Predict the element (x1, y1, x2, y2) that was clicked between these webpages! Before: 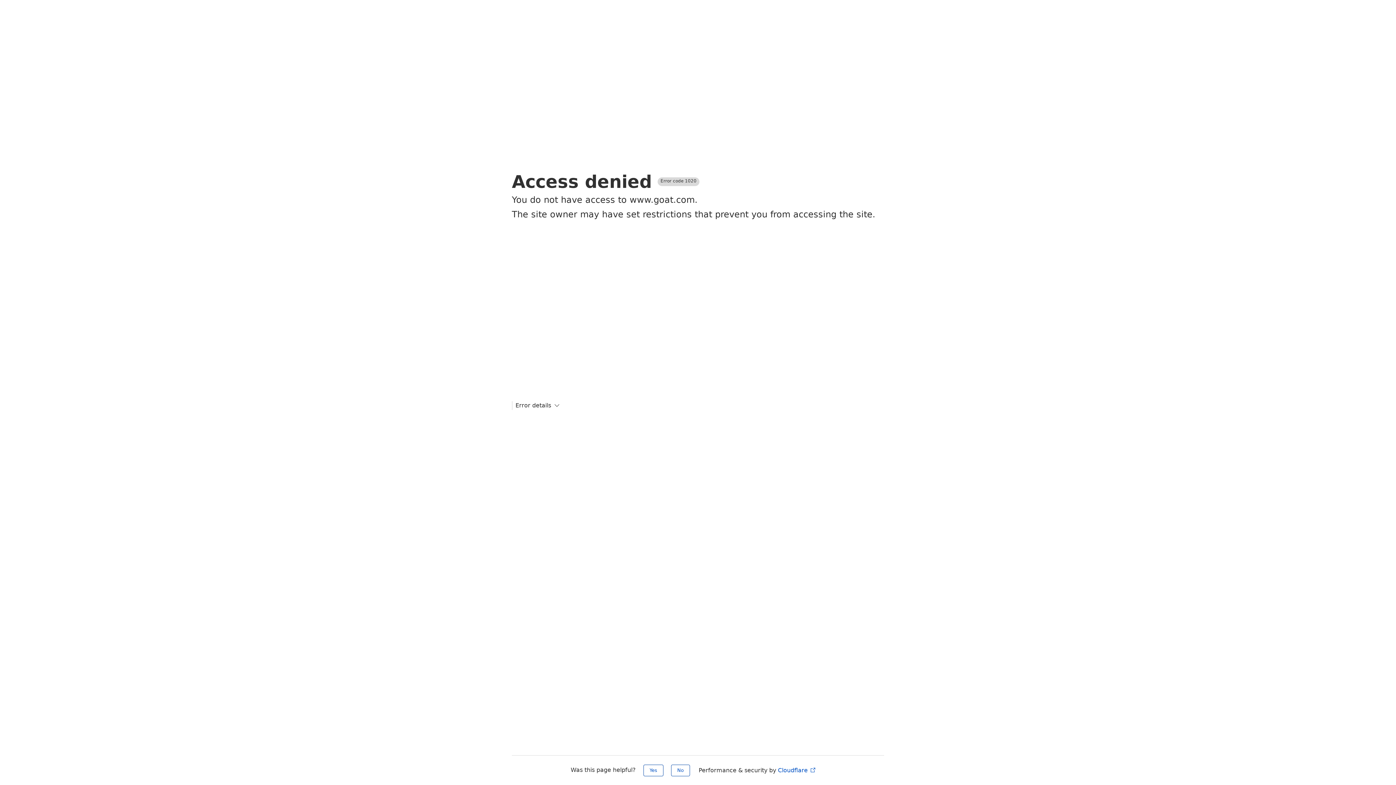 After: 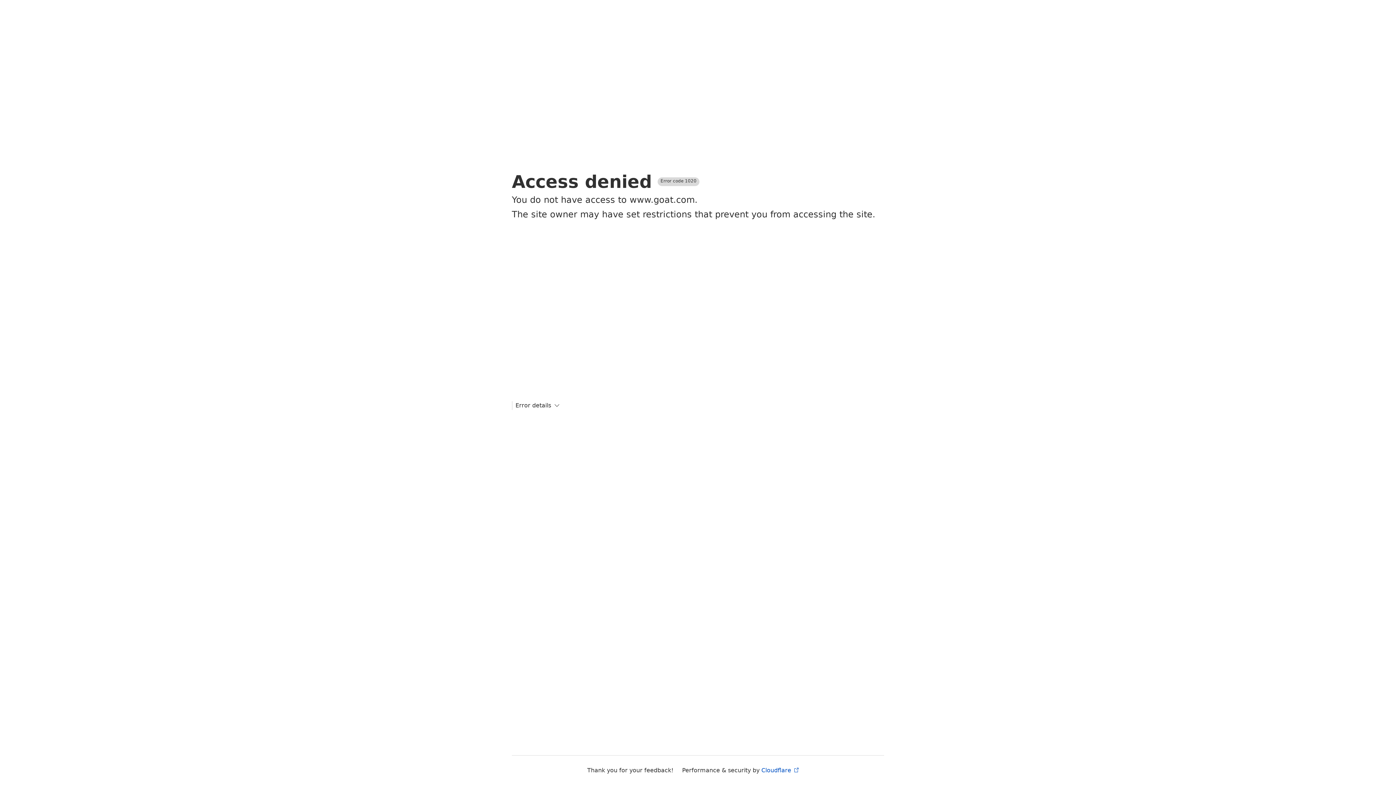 Action: bbox: (643, 765, 663, 776) label: Yes